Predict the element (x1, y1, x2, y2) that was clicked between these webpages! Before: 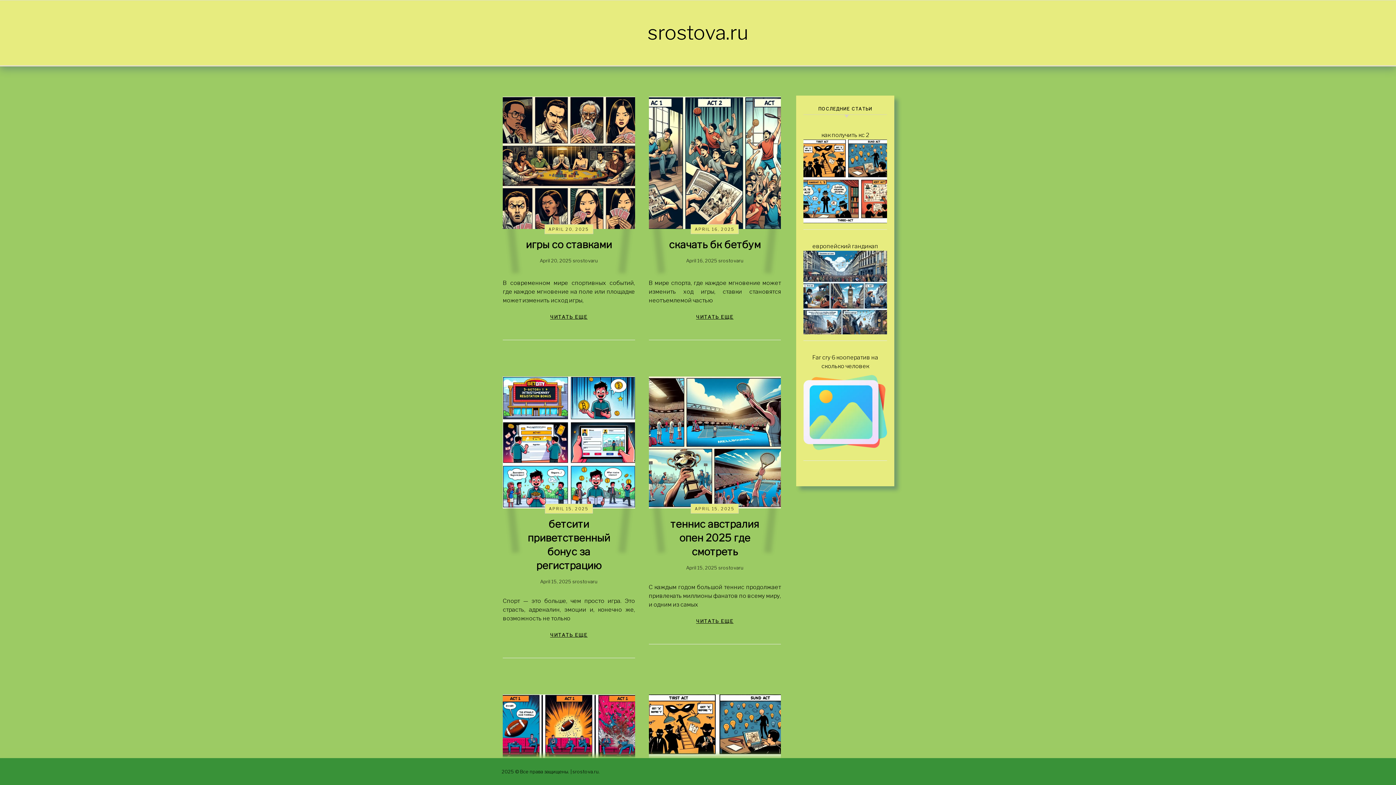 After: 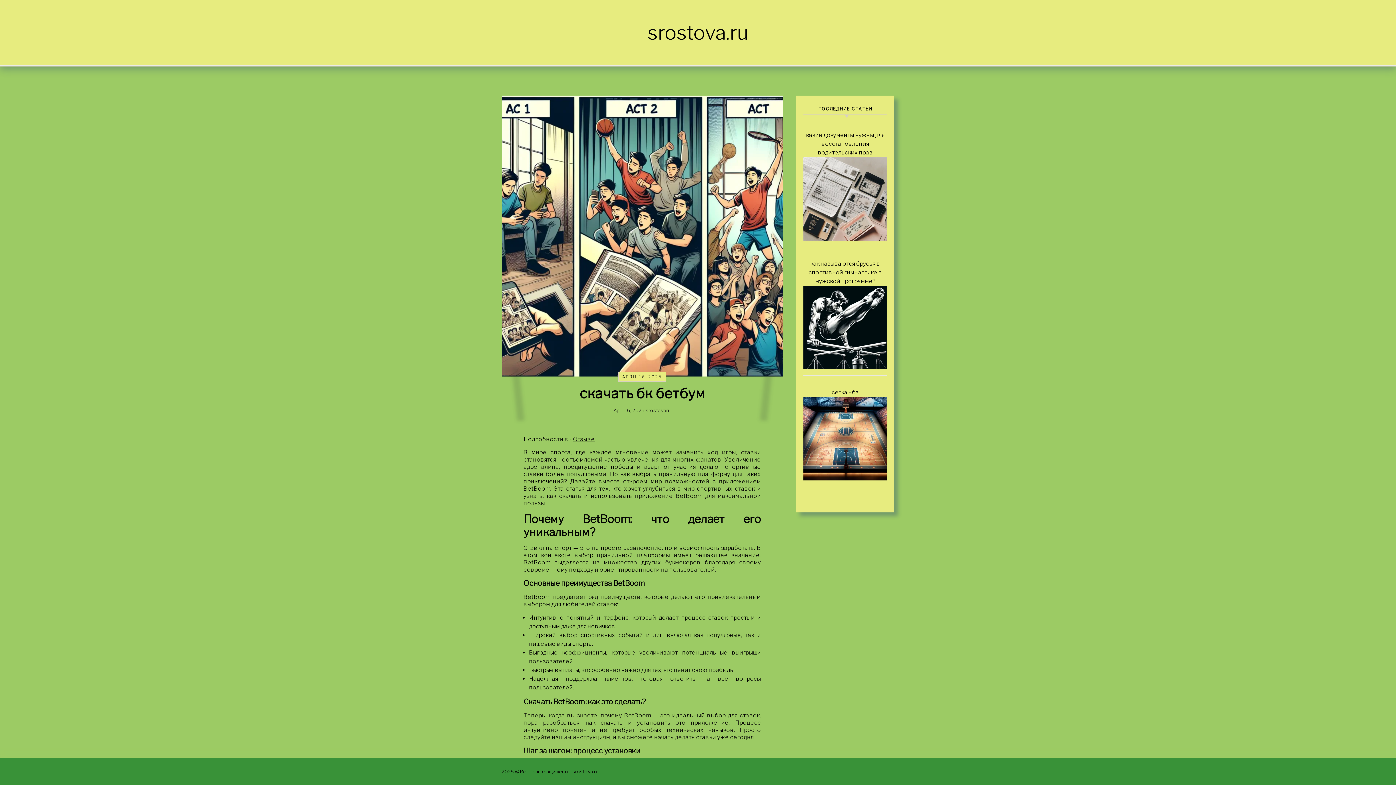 Action: label: скачать бк бетбум bbox: (669, 238, 760, 250)